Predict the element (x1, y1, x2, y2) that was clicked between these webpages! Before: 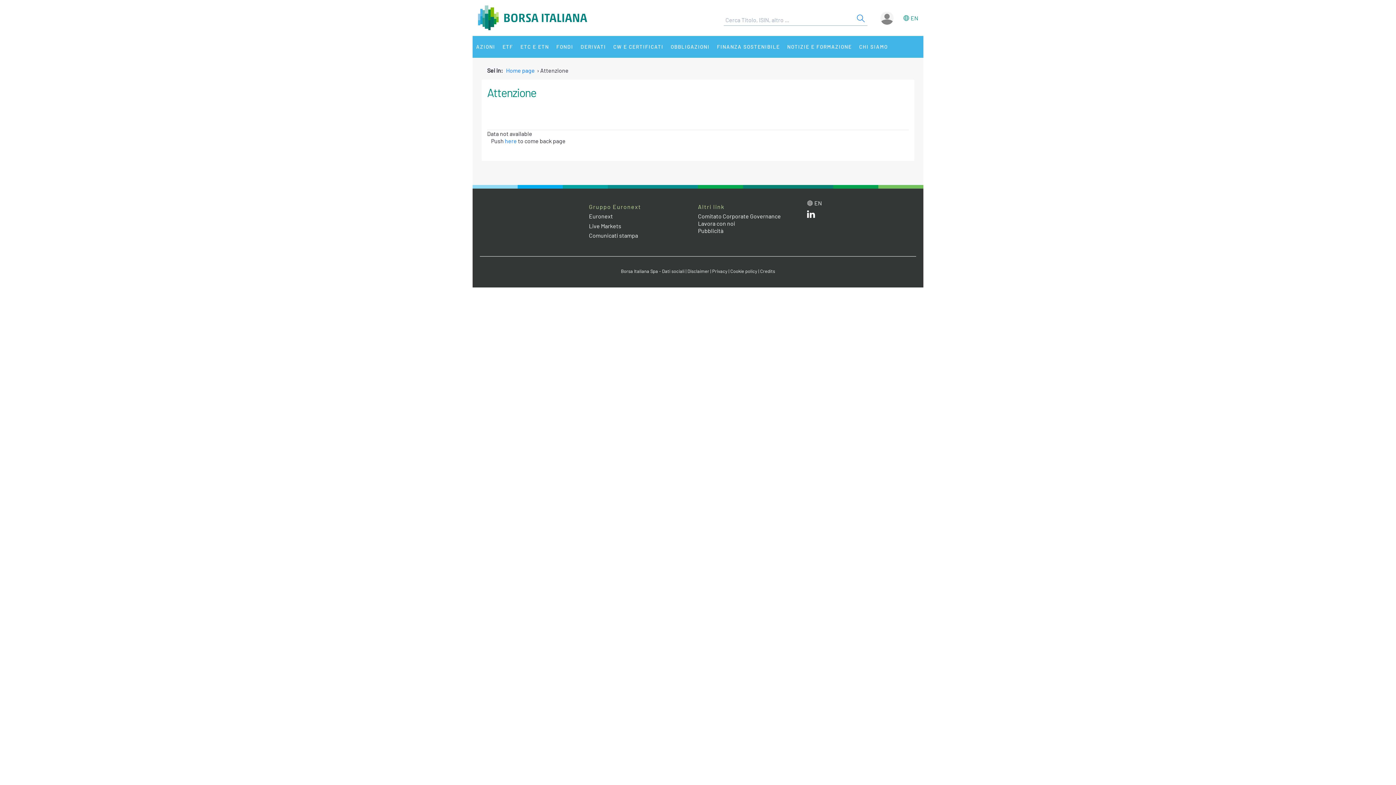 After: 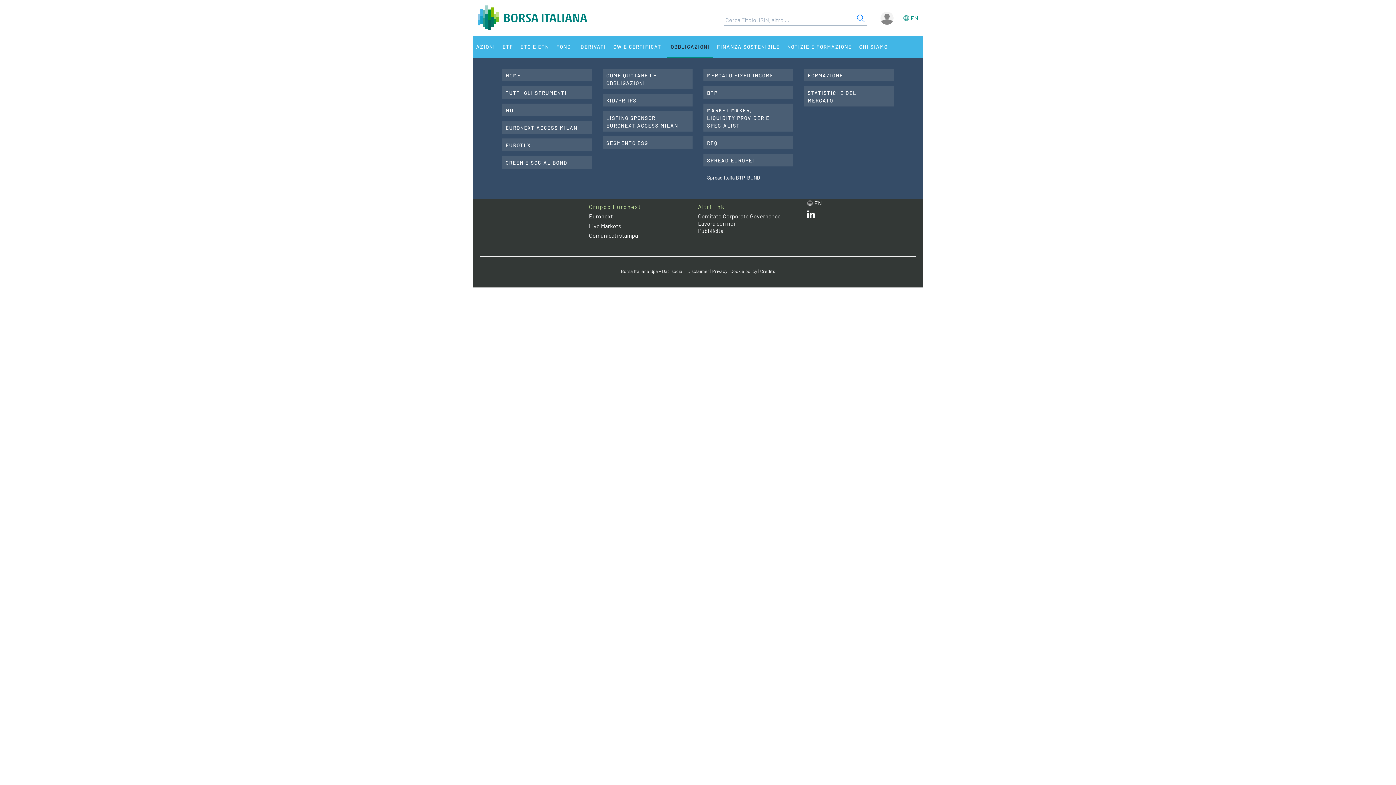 Action: label: OBBLIGAZIONI bbox: (667, 36, 713, 57)